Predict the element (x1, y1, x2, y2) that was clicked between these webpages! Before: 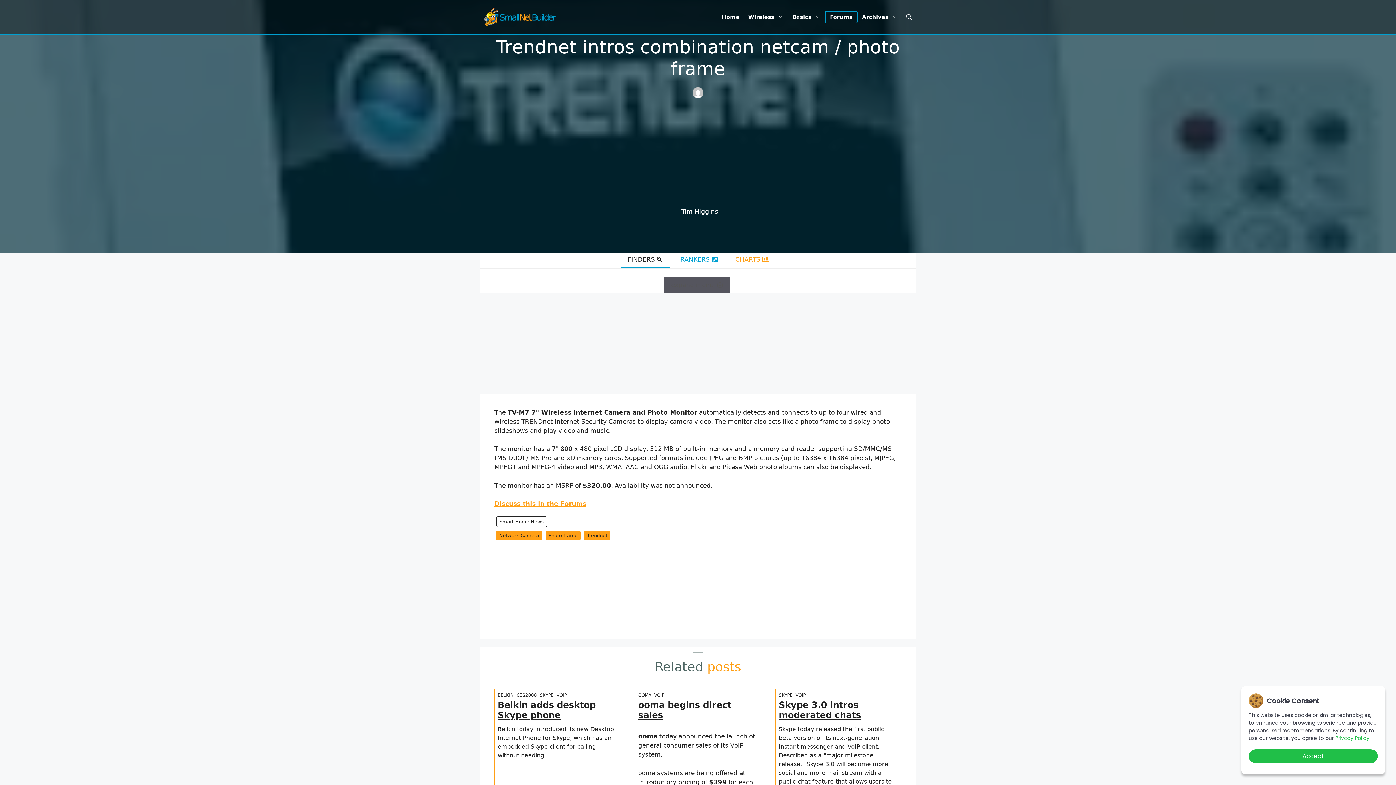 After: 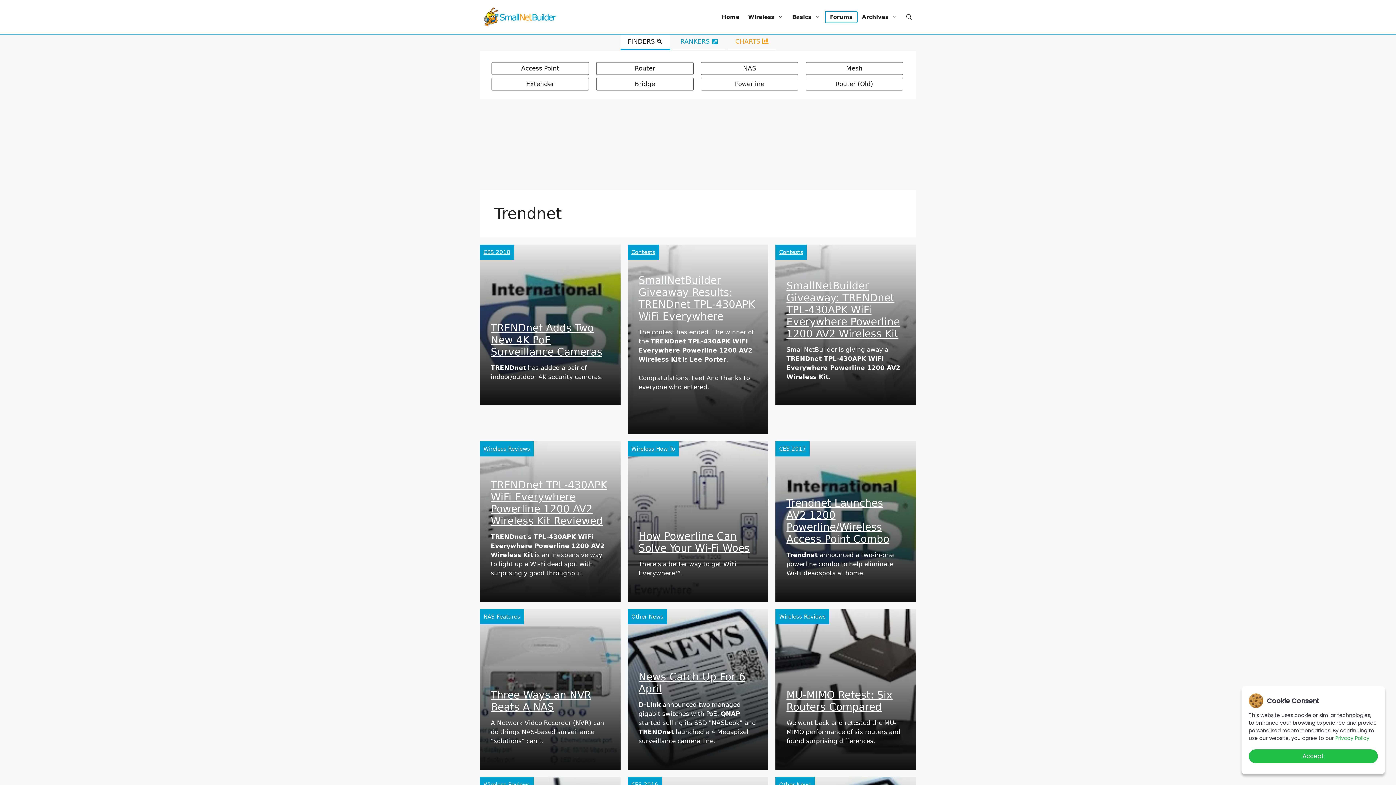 Action: label: Trendnet bbox: (584, 530, 610, 540)